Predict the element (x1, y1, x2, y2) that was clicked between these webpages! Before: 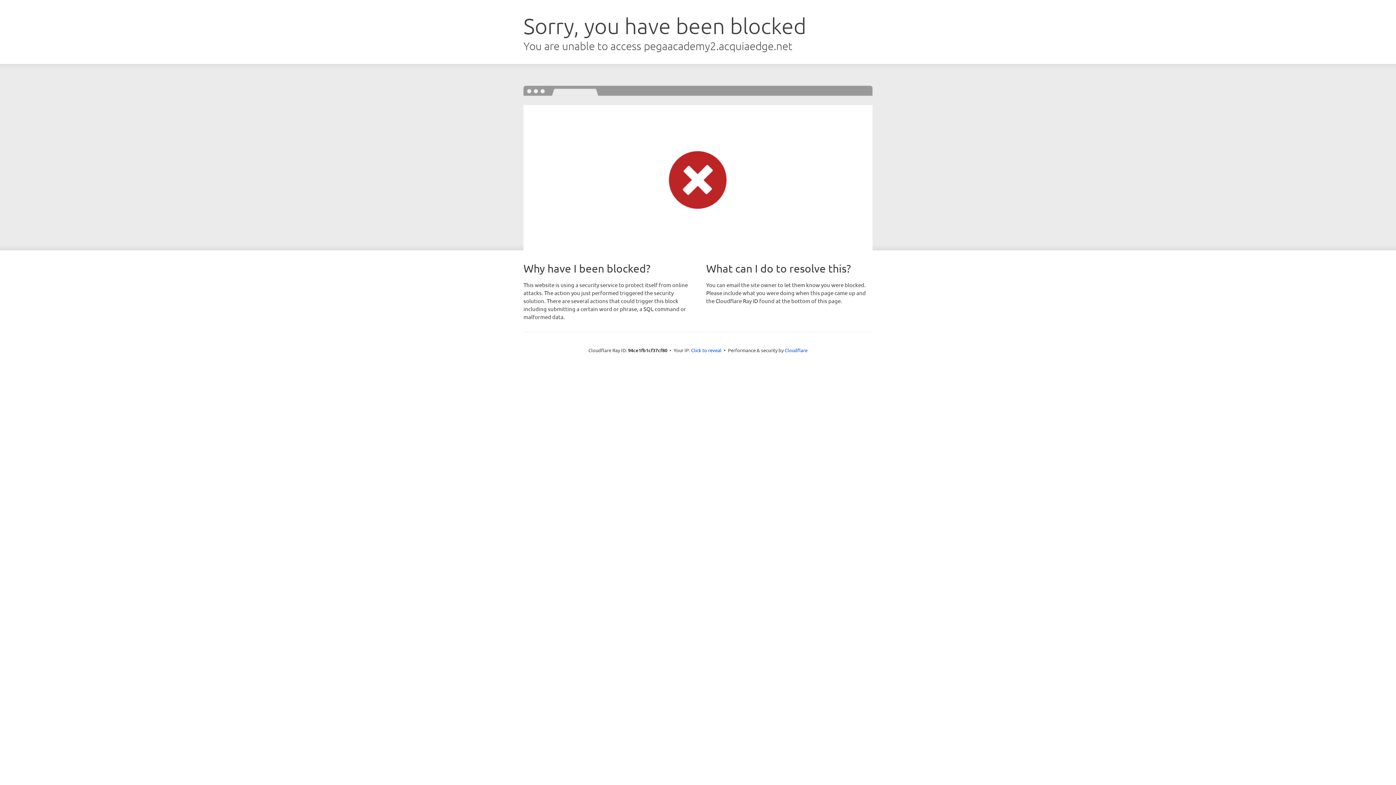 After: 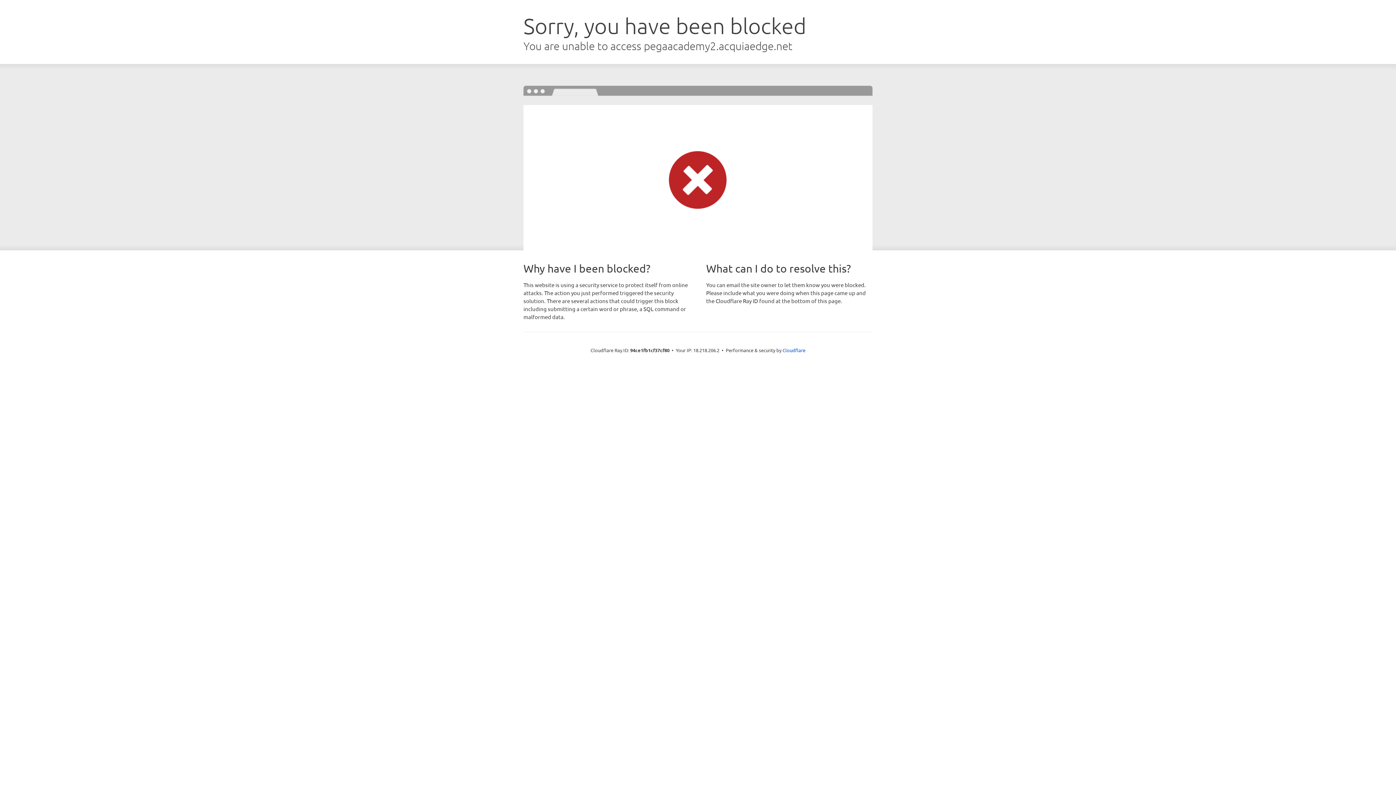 Action: bbox: (691, 346, 721, 353) label: Click to reveal